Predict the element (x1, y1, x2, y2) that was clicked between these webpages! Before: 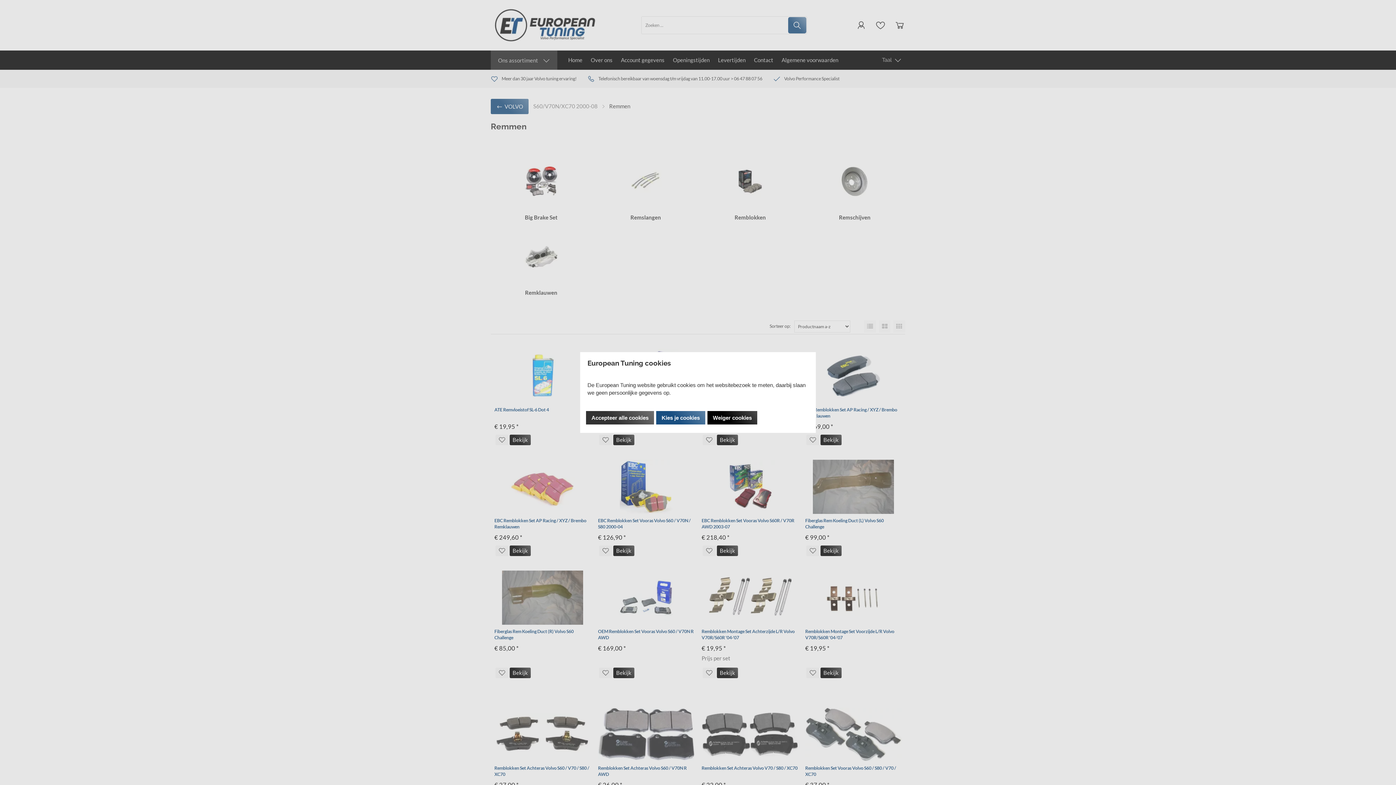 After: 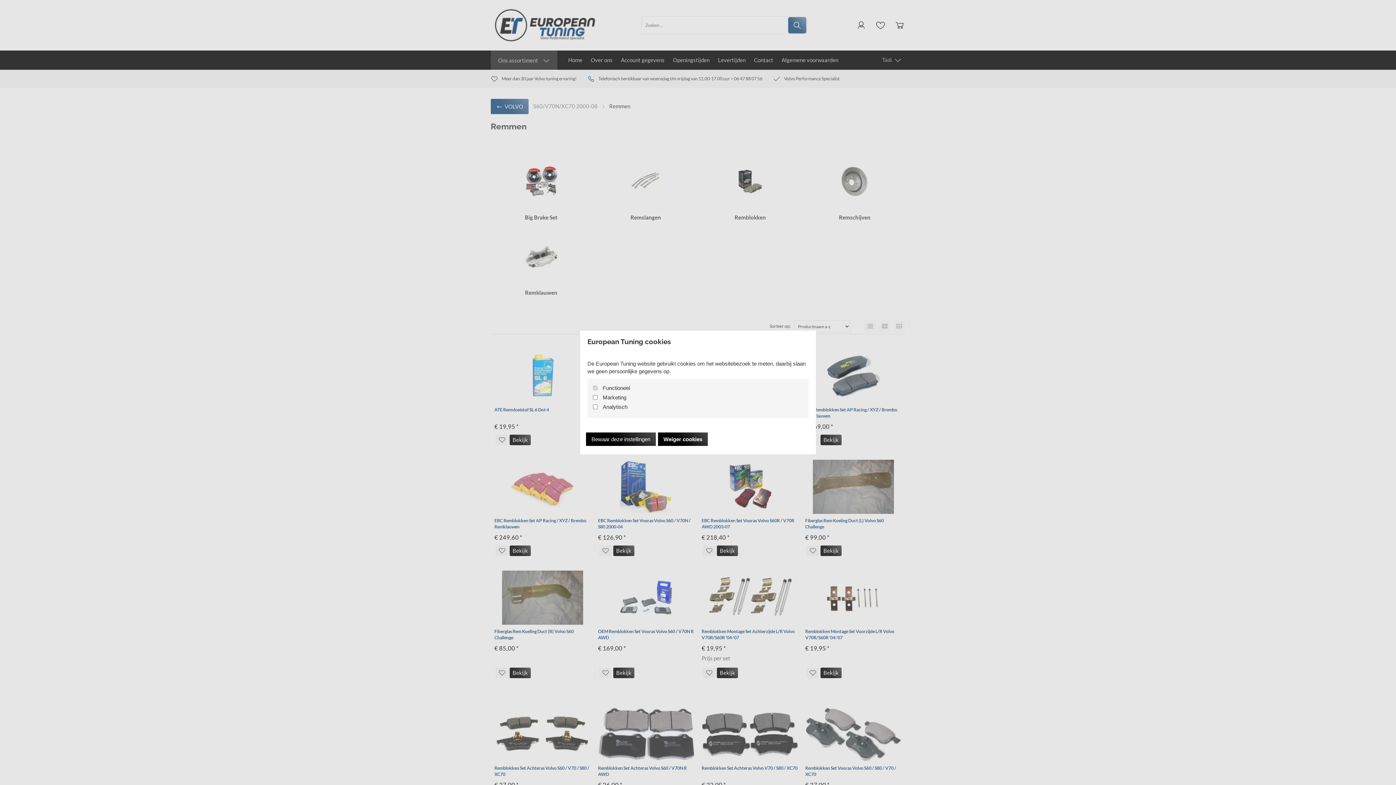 Action: label: Kies je cookies bbox: (656, 411, 705, 424)